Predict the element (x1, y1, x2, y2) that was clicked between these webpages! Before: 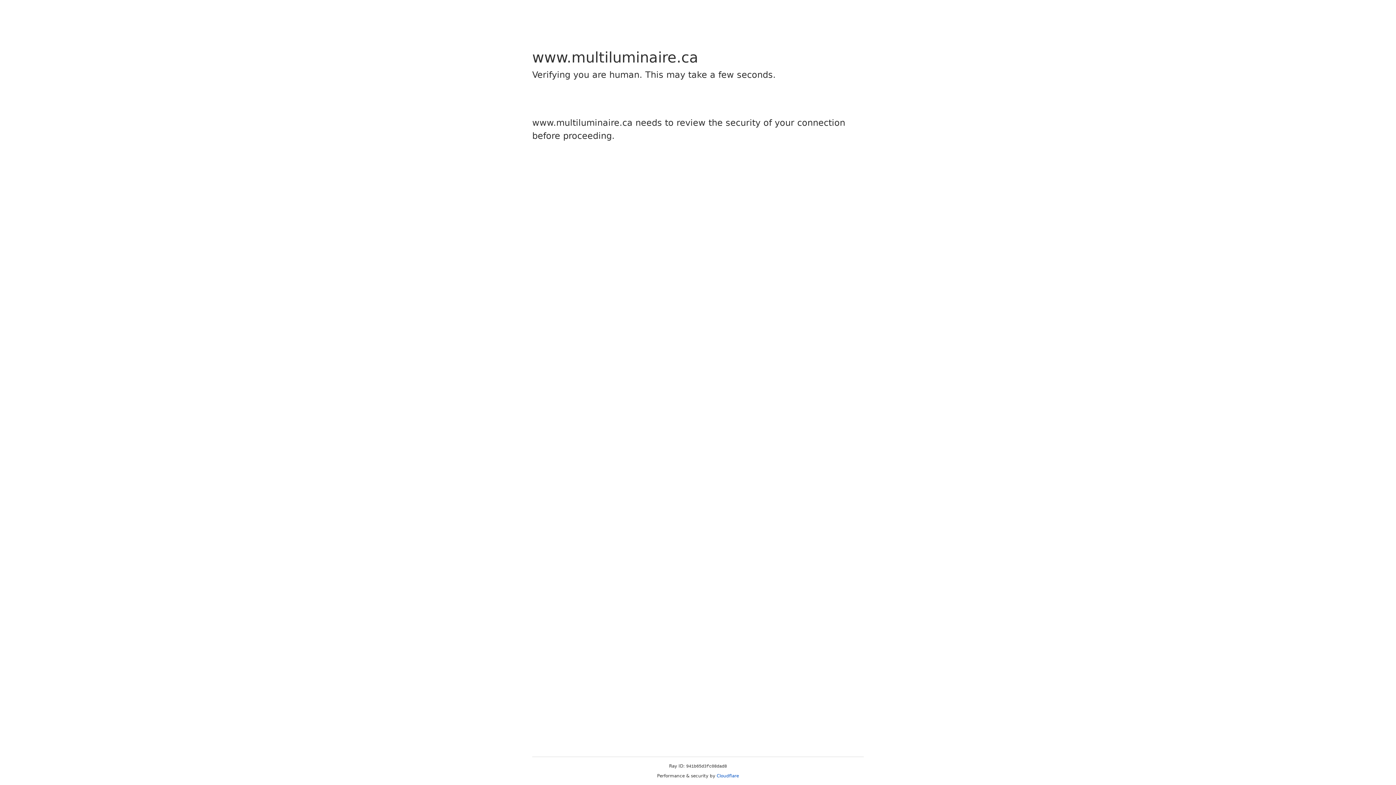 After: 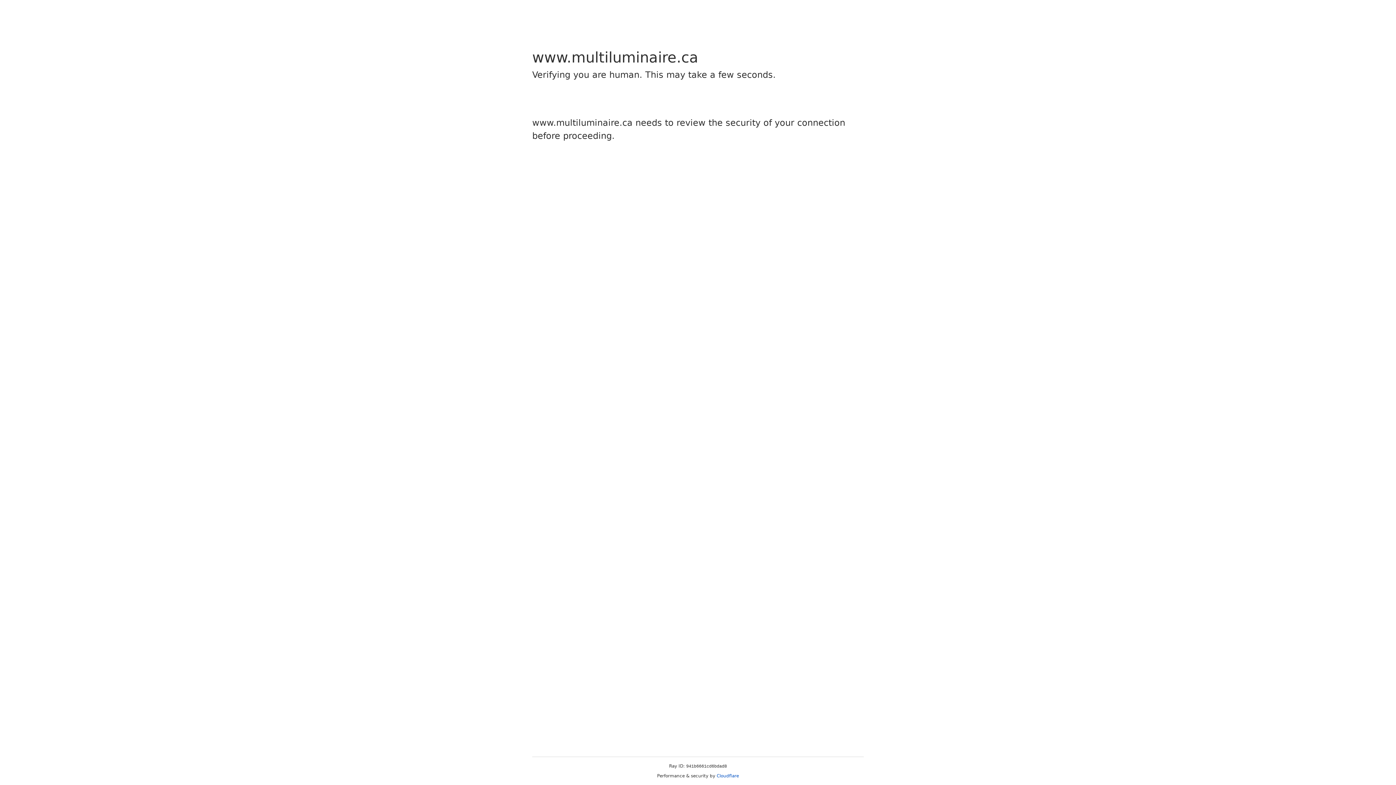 Action: bbox: (716, 773, 739, 778) label: Cloudflare